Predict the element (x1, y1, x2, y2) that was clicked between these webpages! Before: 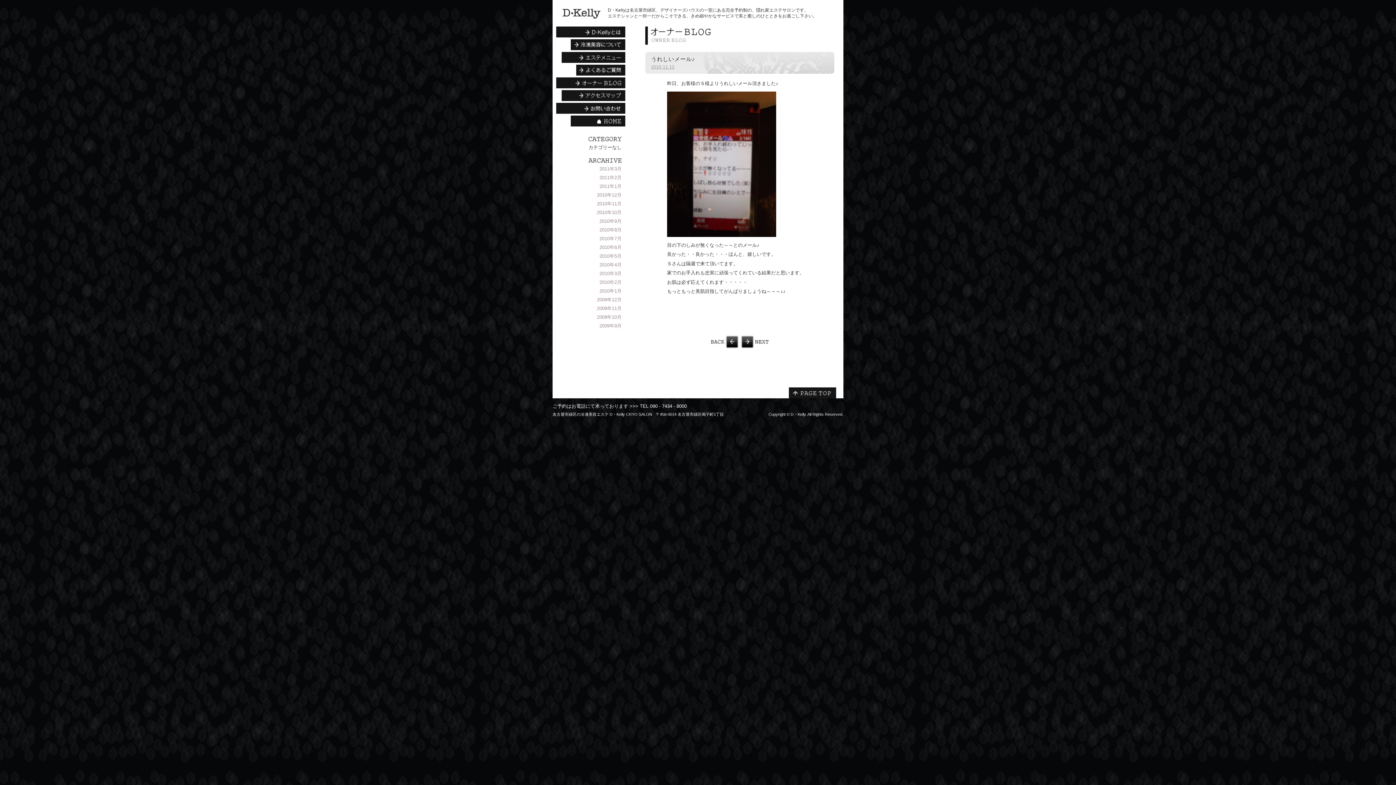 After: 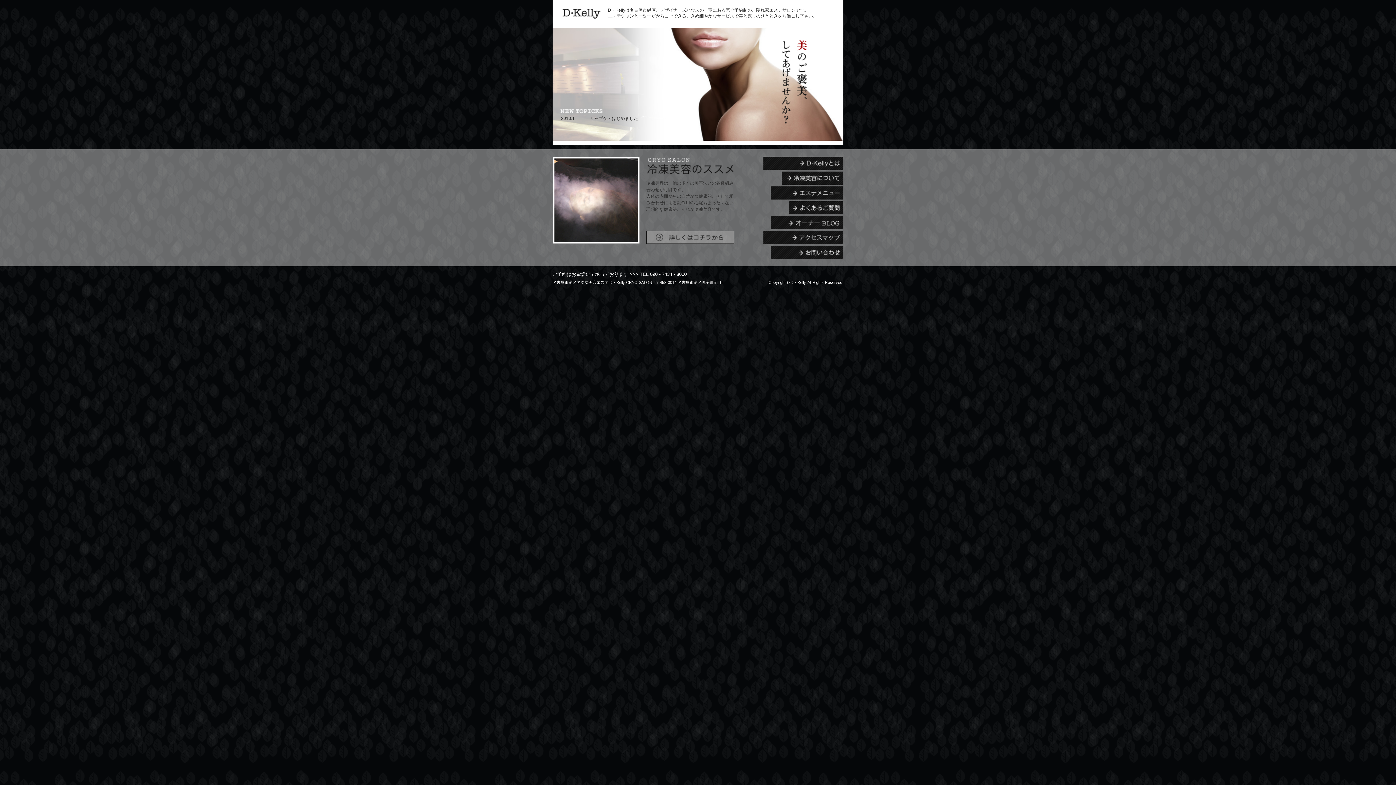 Action: bbox: (570, 115, 625, 126) label: HOME